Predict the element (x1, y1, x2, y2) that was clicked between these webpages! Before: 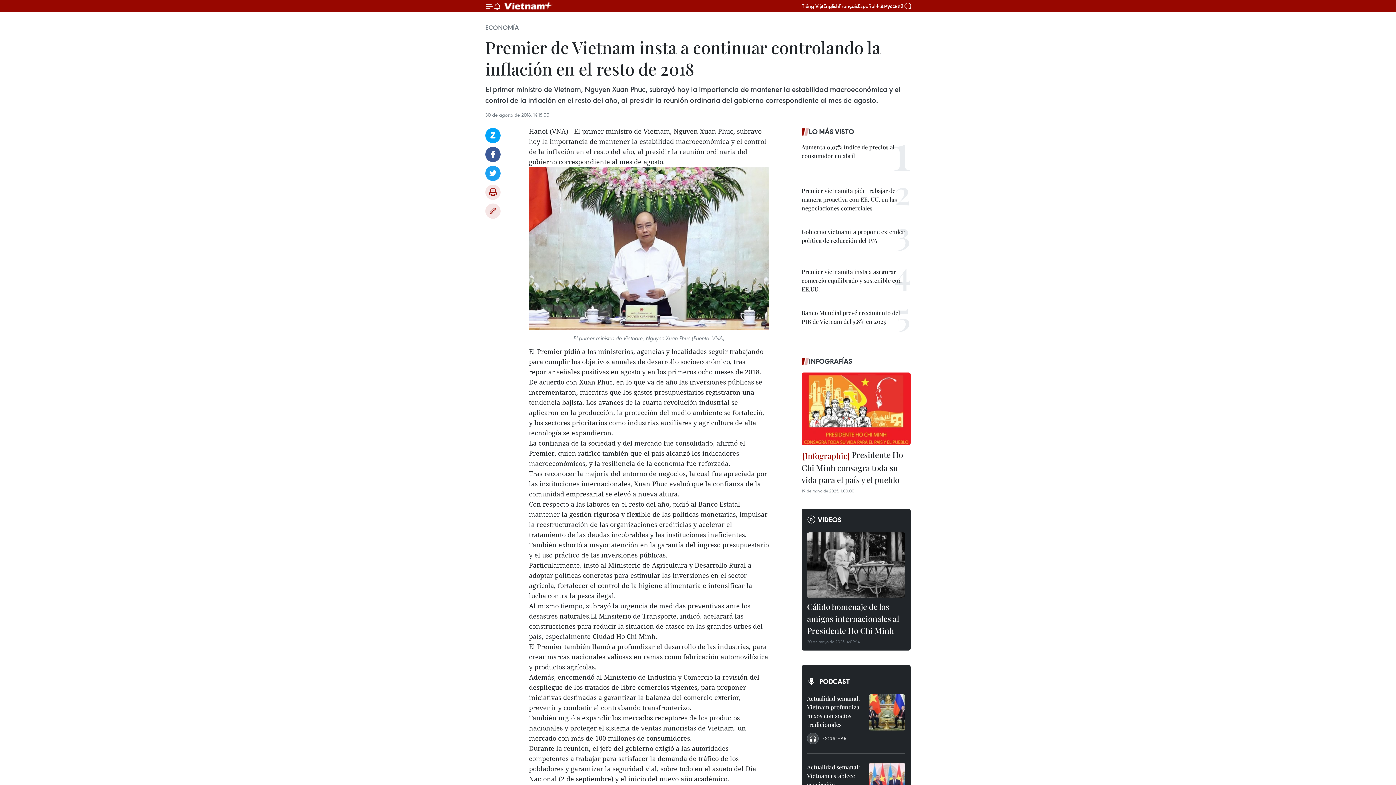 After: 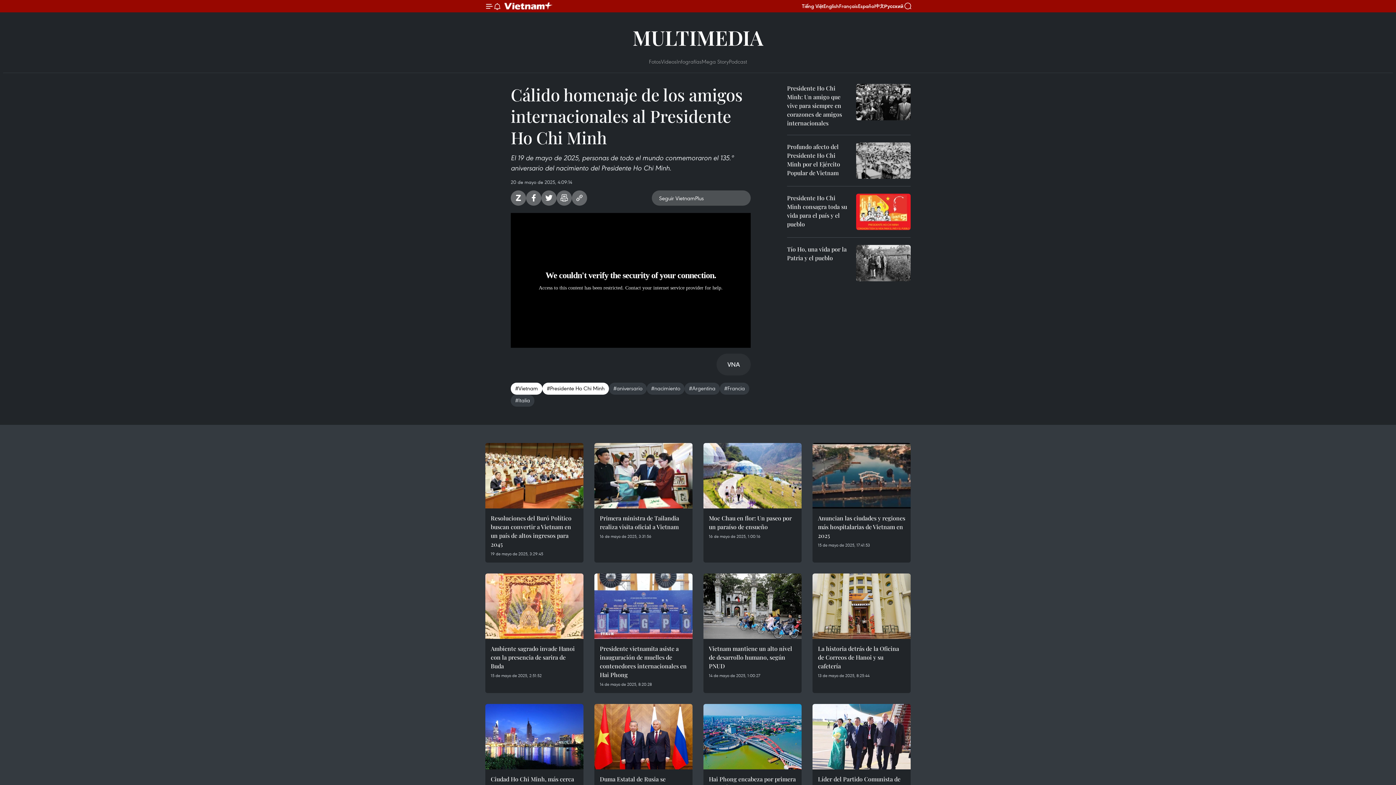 Action: bbox: (807, 532, 905, 598)